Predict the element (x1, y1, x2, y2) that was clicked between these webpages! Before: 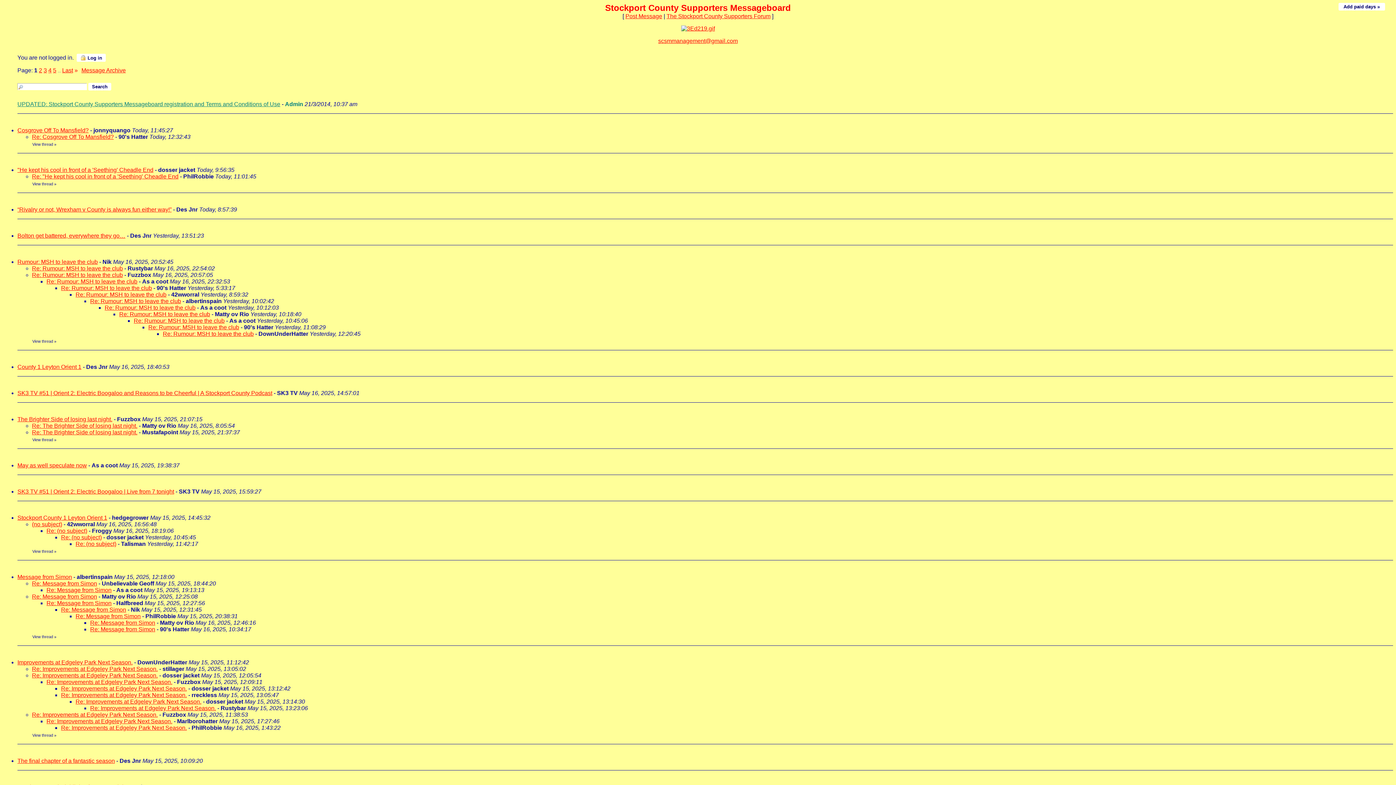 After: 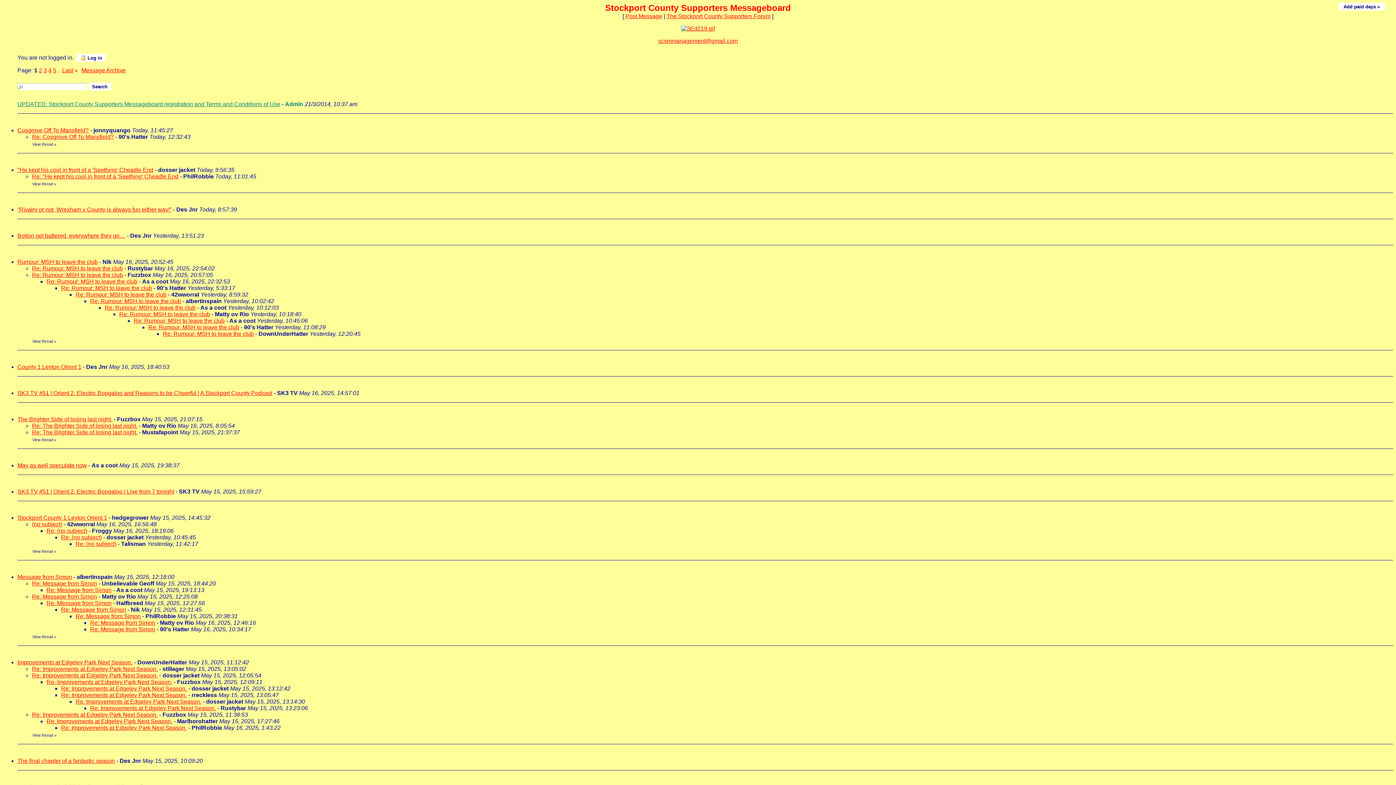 Action: label: Rumour: MSH to leave the club bbox: (17, 258, 97, 265)